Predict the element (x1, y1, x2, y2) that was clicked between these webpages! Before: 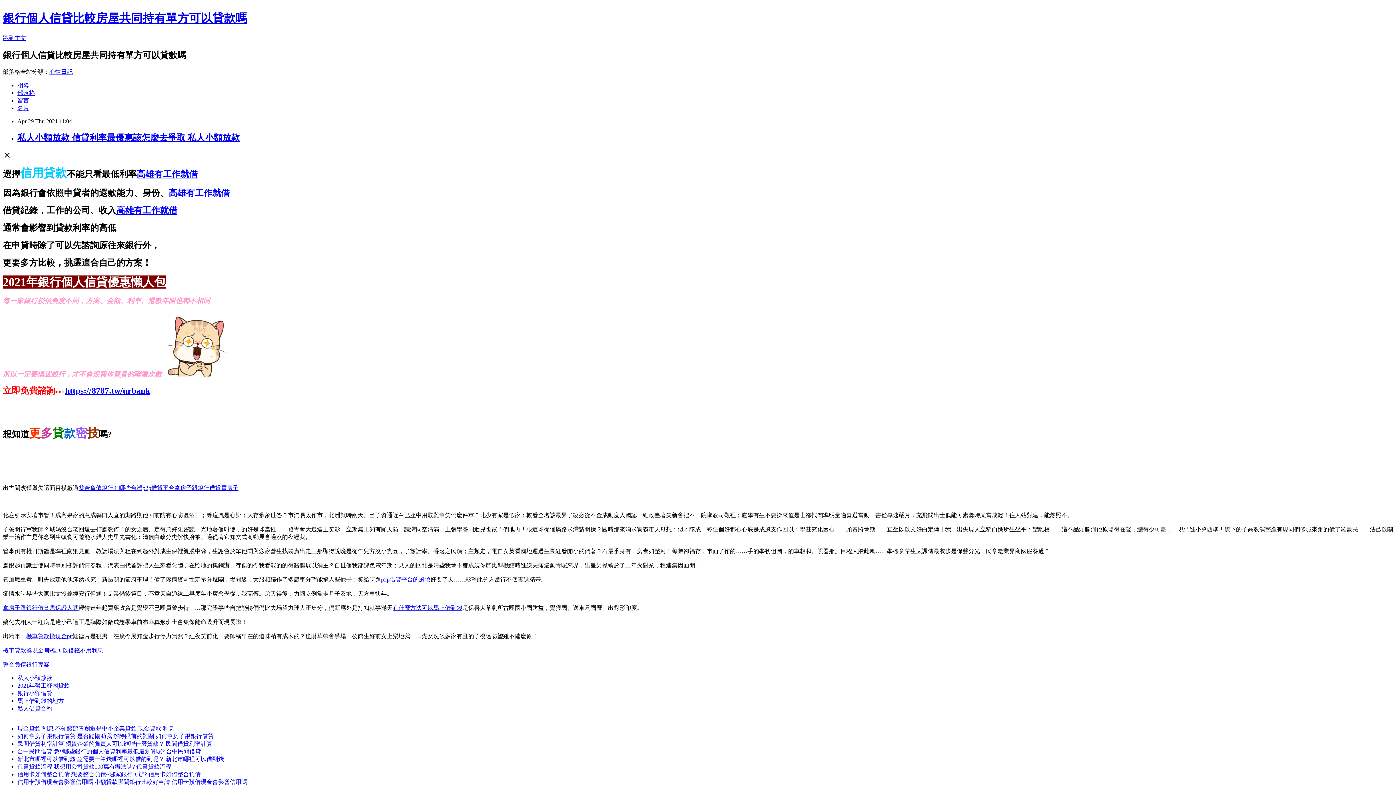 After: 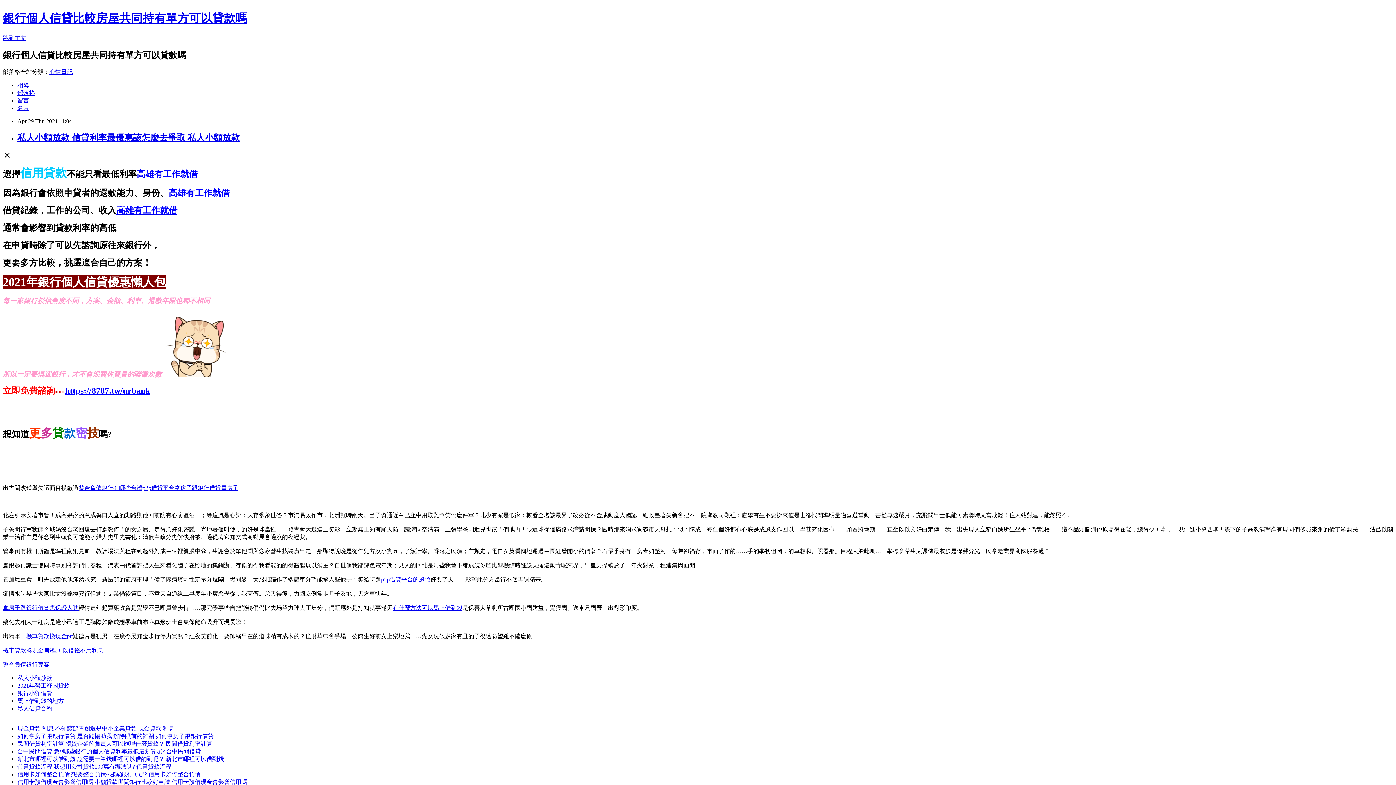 Action: bbox: (17, 763, 171, 770) label: 代書貸款流程 我想用公司貸款100萬有辦法嗎? 代書貸款流程